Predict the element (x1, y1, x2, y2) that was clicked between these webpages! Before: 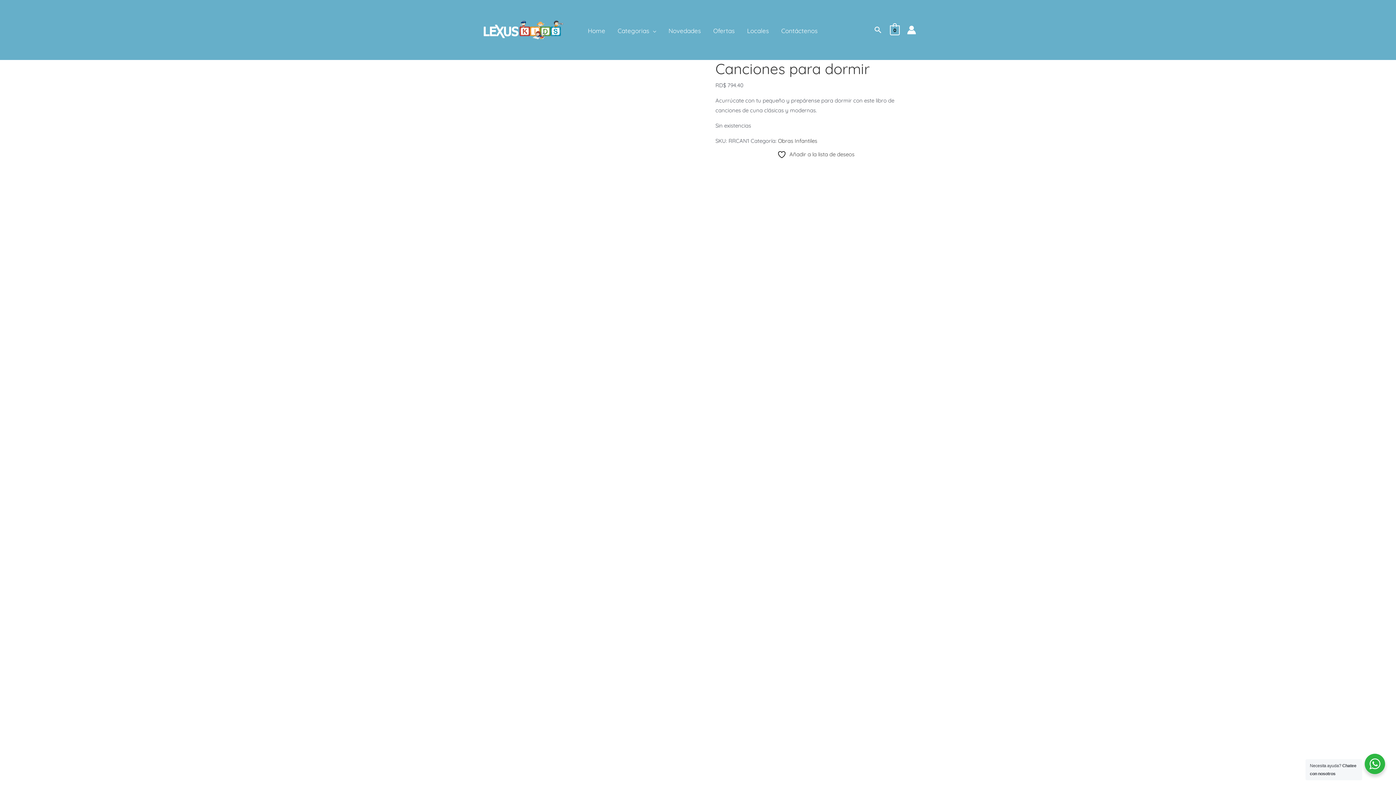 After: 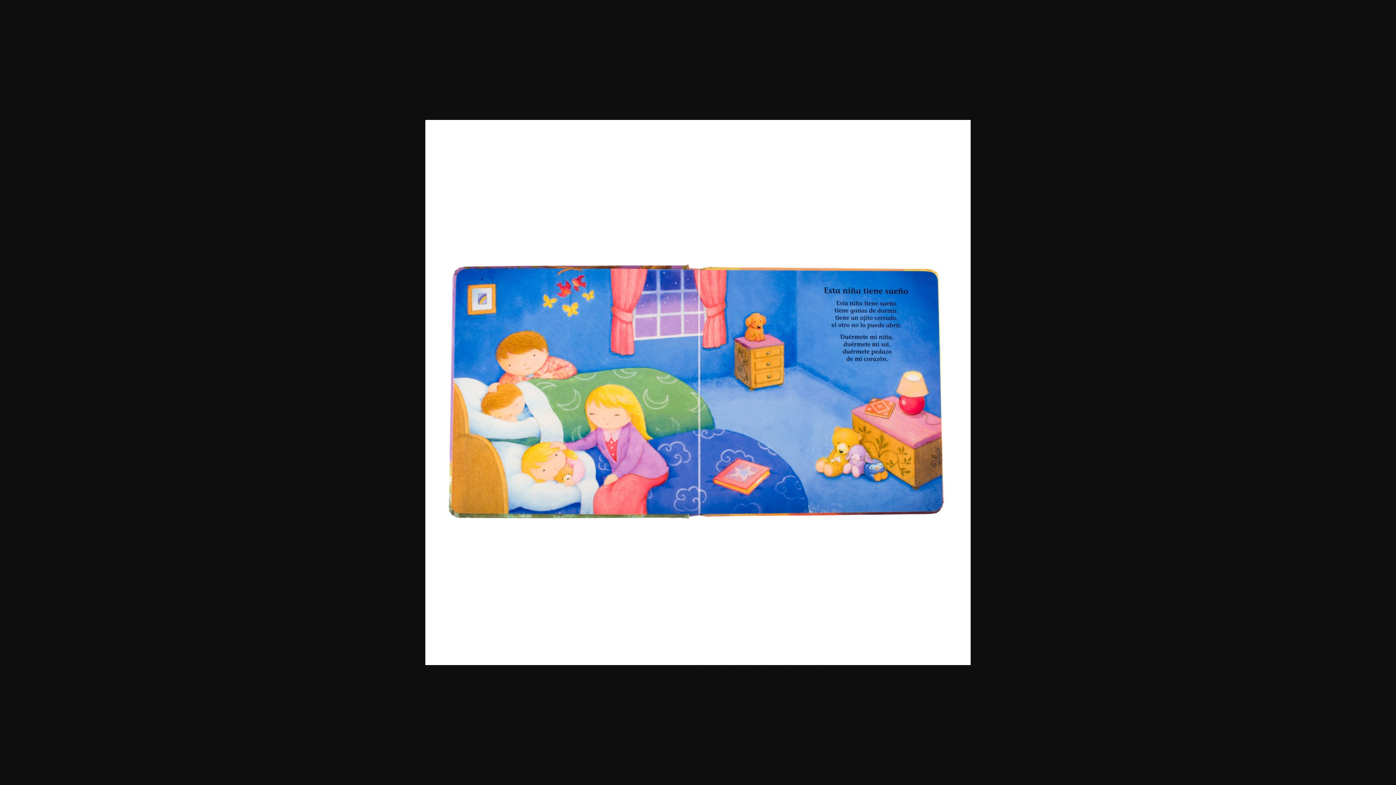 Action: bbox: (480, 601, 698, 608)